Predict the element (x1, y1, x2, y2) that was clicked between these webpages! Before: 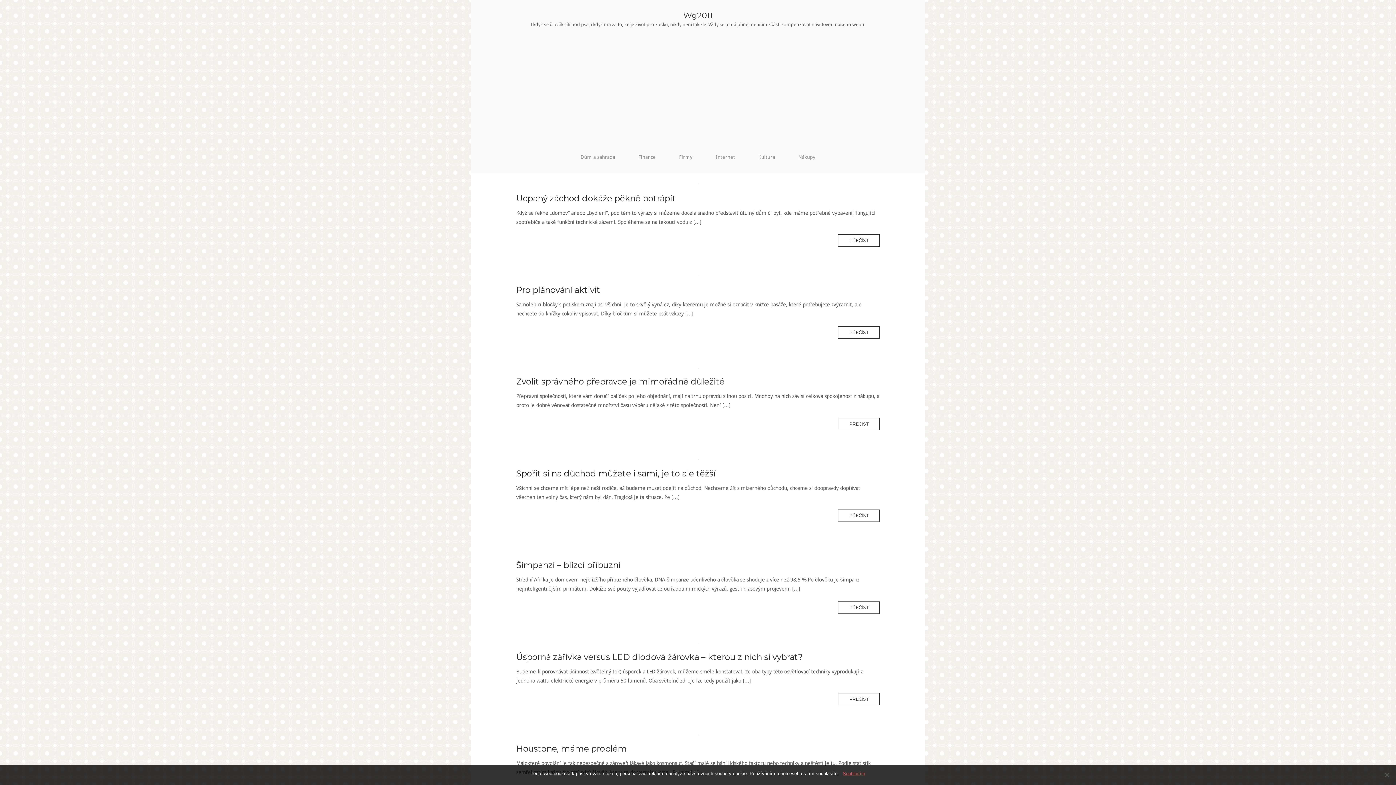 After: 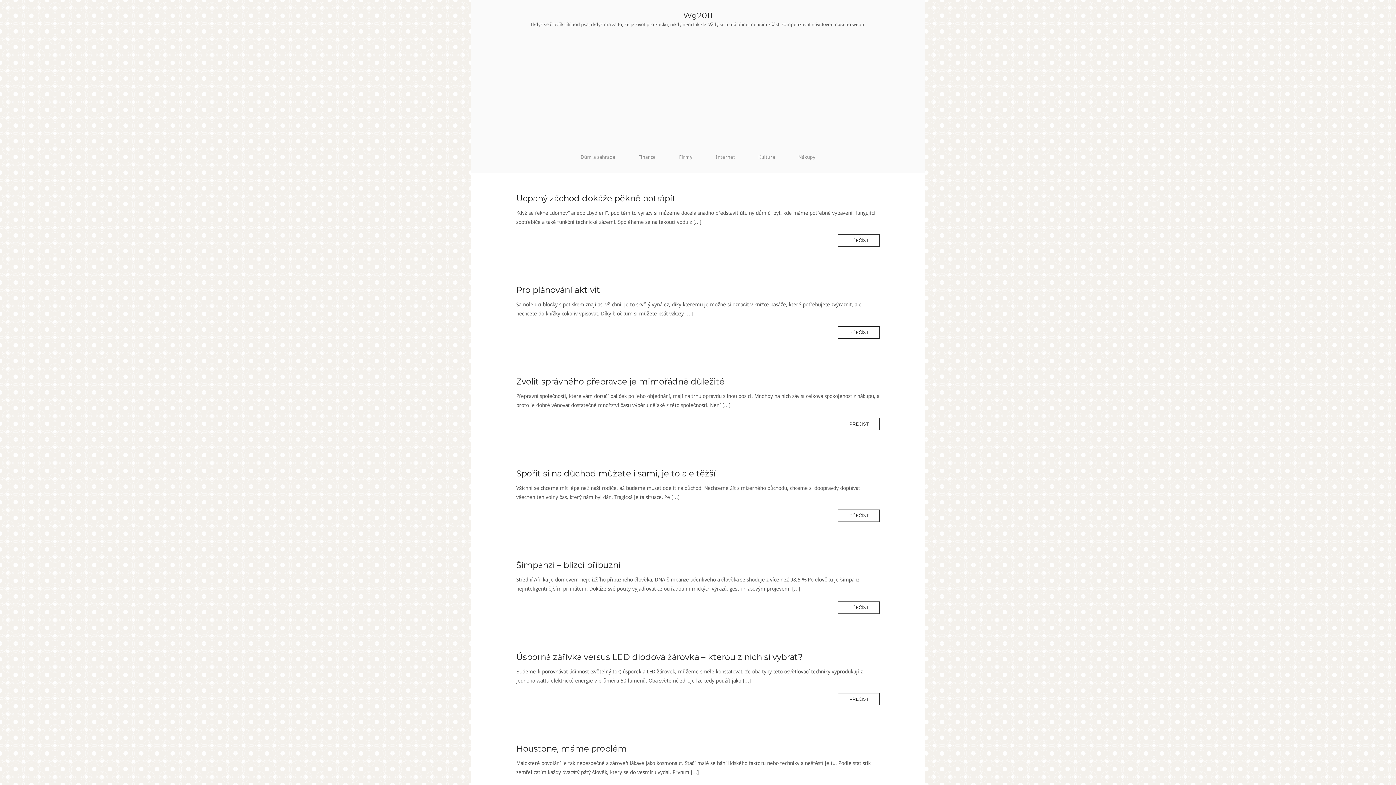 Action: label: Souhlasím bbox: (842, 770, 865, 777)